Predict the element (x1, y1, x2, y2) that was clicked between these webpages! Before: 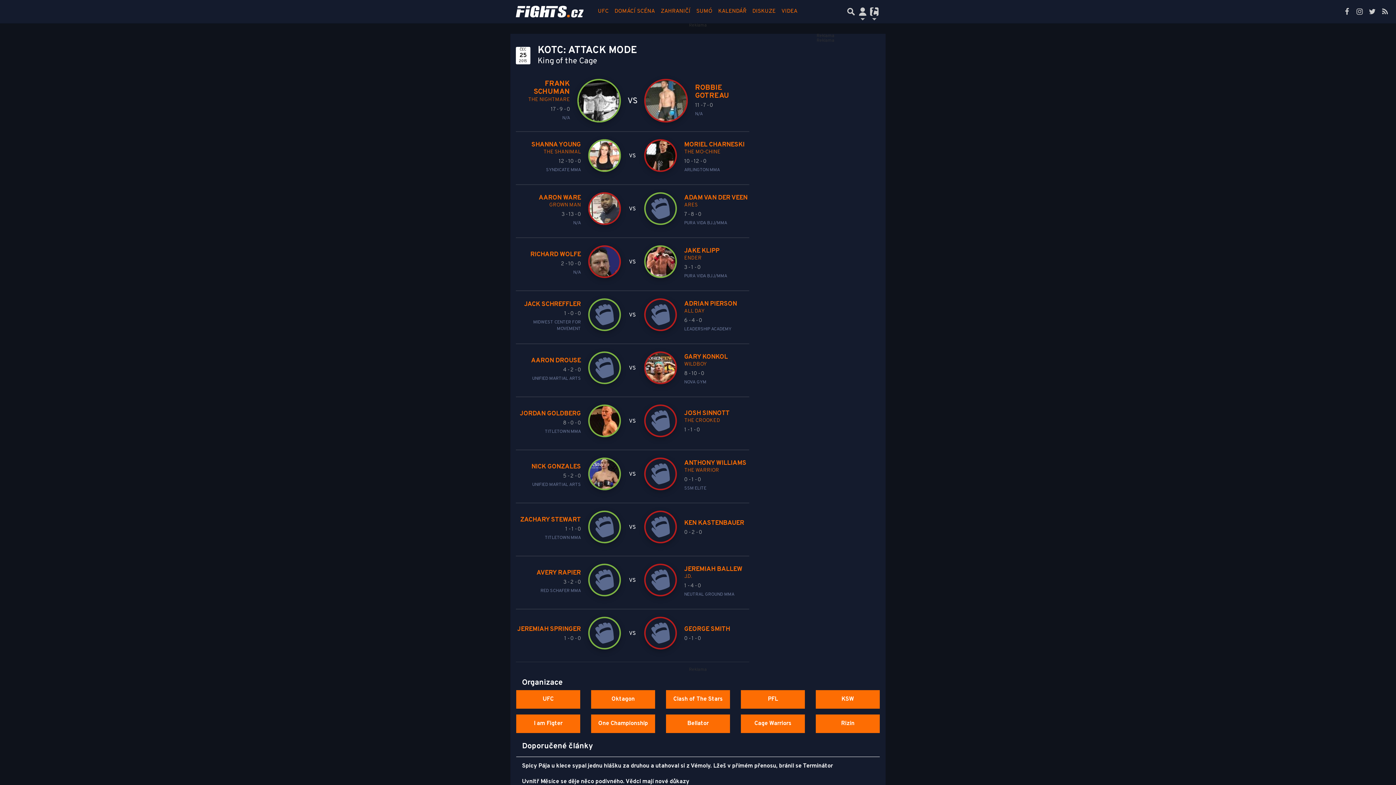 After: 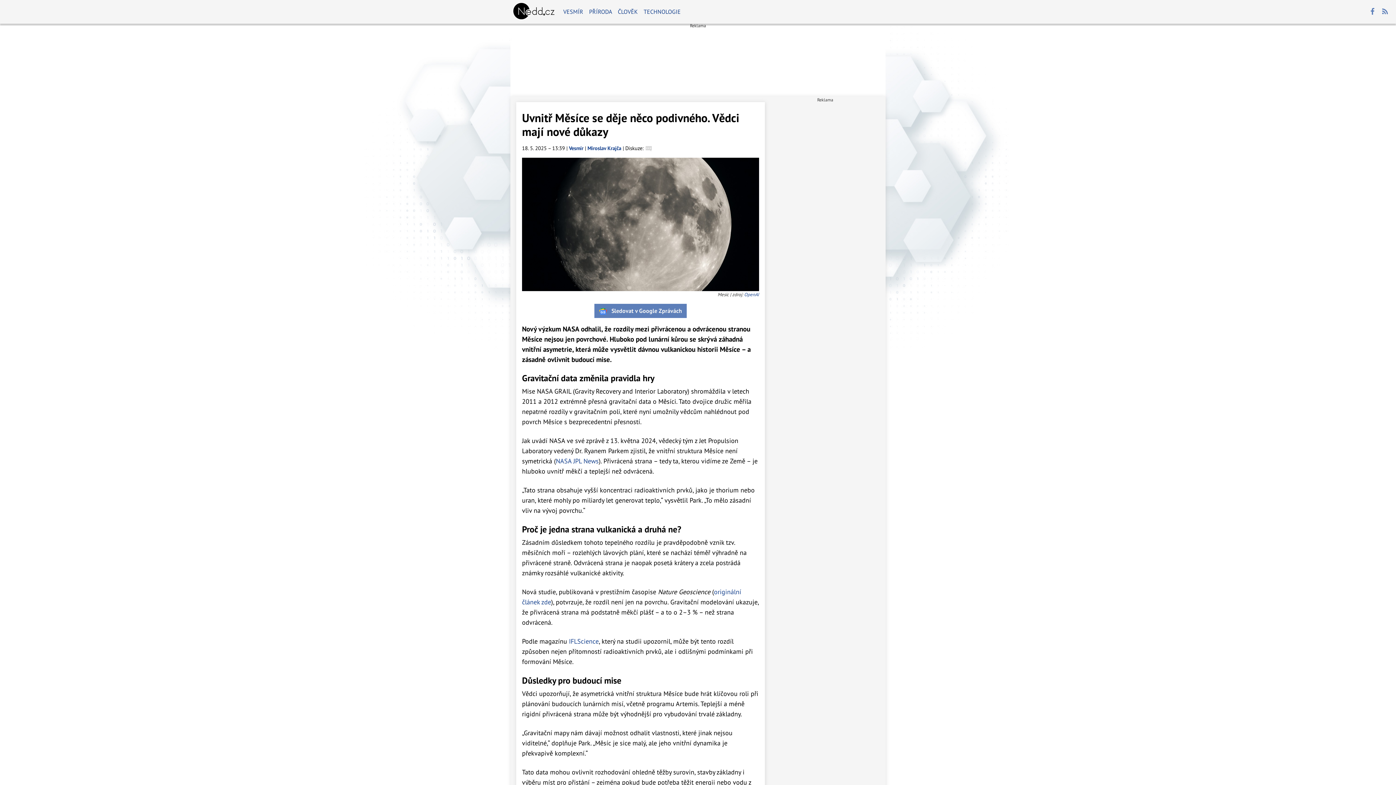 Action: label: Uvnitř Měsíce se děje něco podivného. Vědci mají nové důkazy bbox: (522, 778, 689, 785)